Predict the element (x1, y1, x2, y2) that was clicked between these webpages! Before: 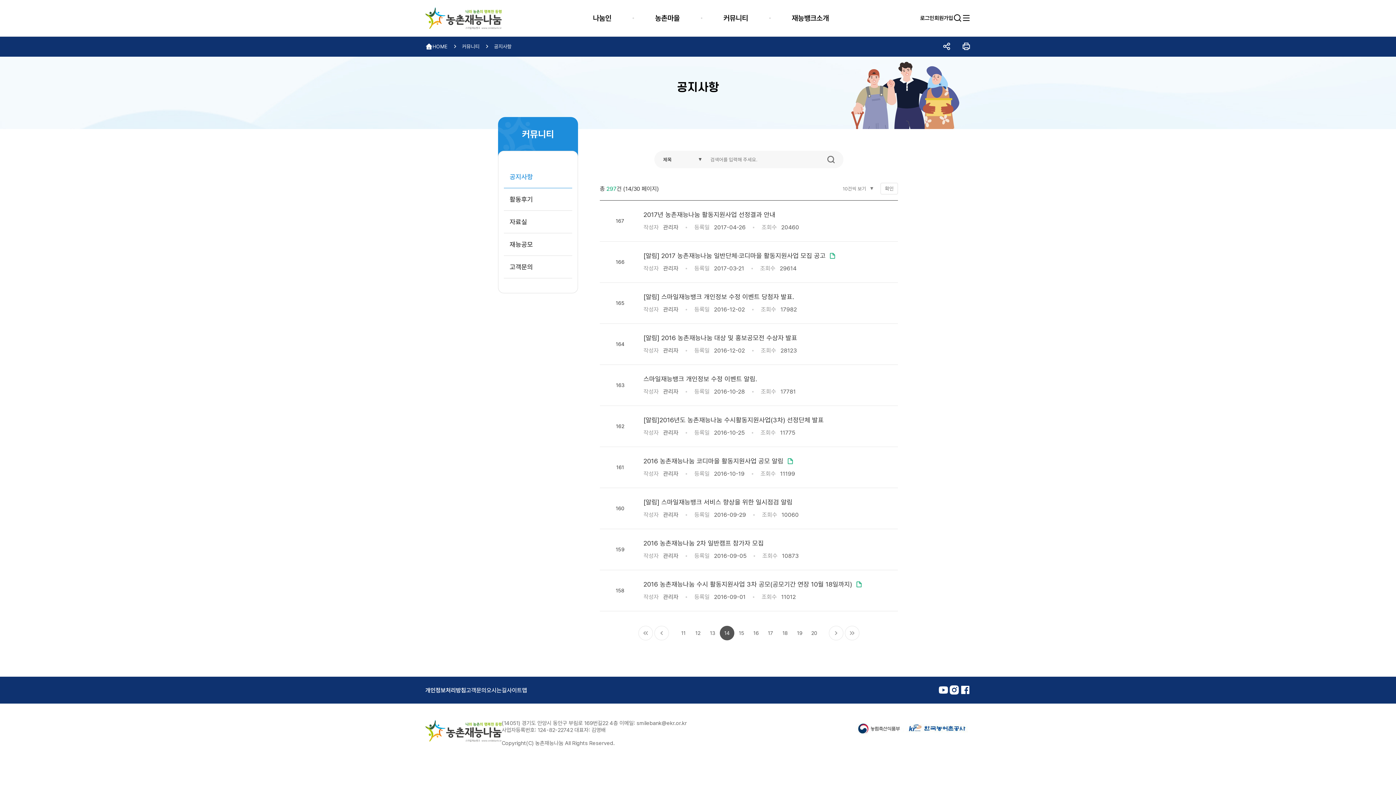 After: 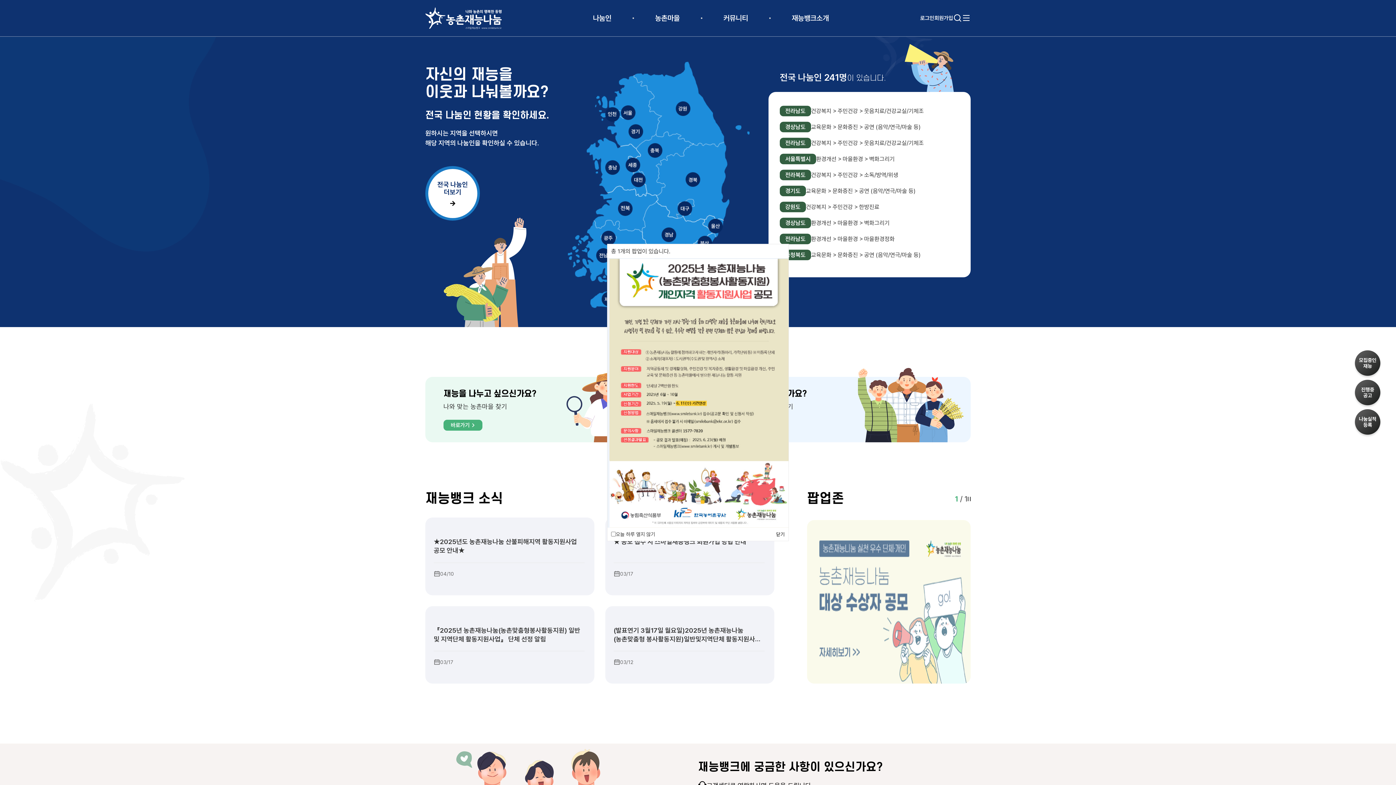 Action: bbox: (425, 720, 501, 747)